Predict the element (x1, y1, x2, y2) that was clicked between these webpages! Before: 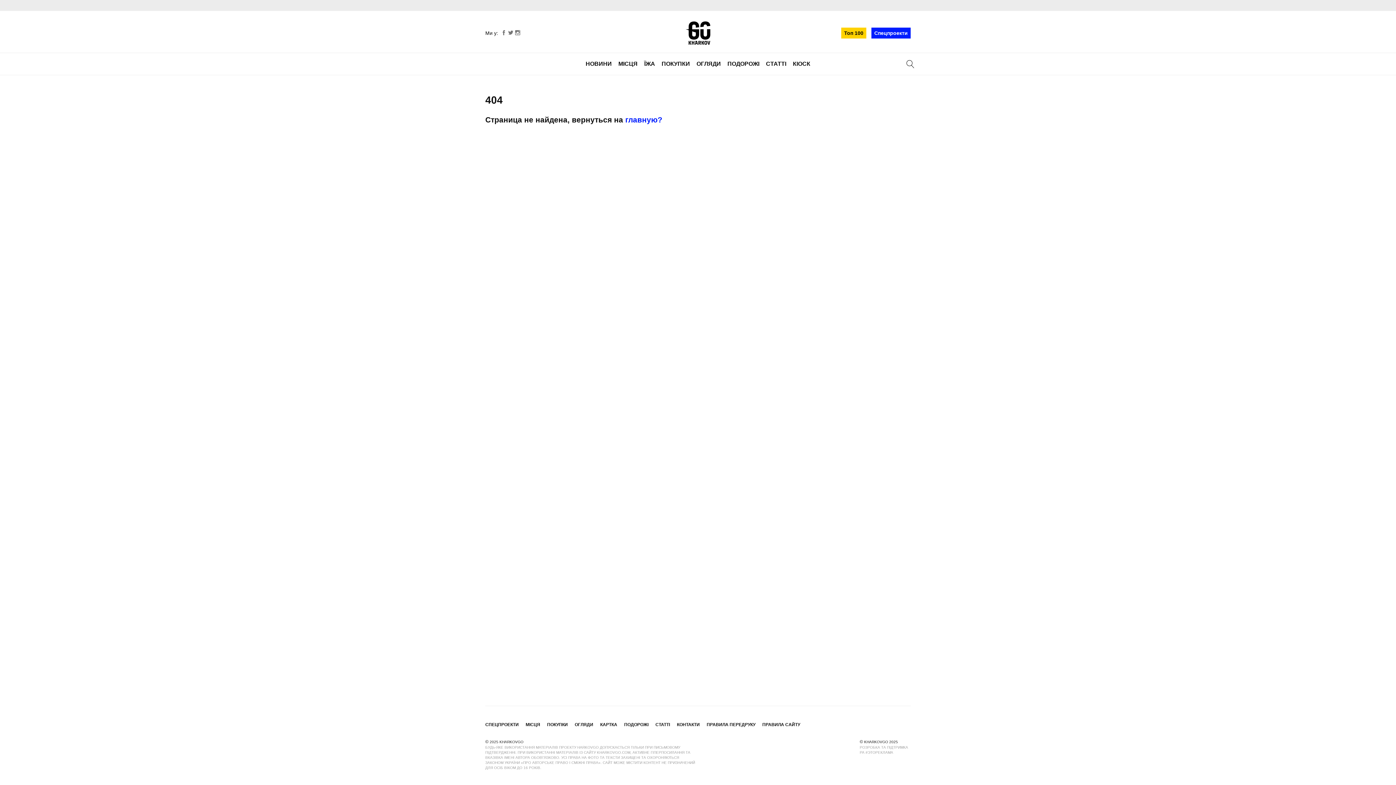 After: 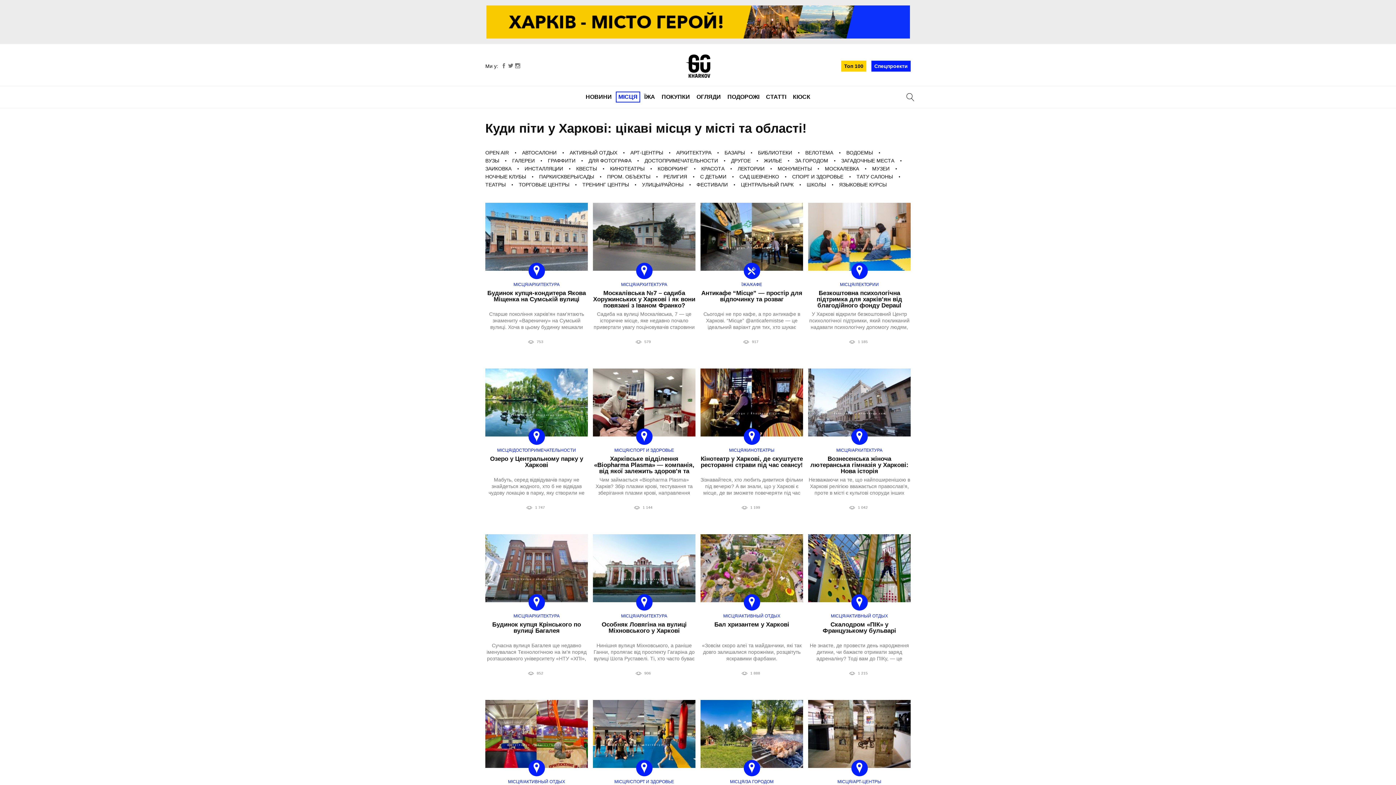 Action: label: МІСЦЯ bbox: (525, 722, 540, 727)